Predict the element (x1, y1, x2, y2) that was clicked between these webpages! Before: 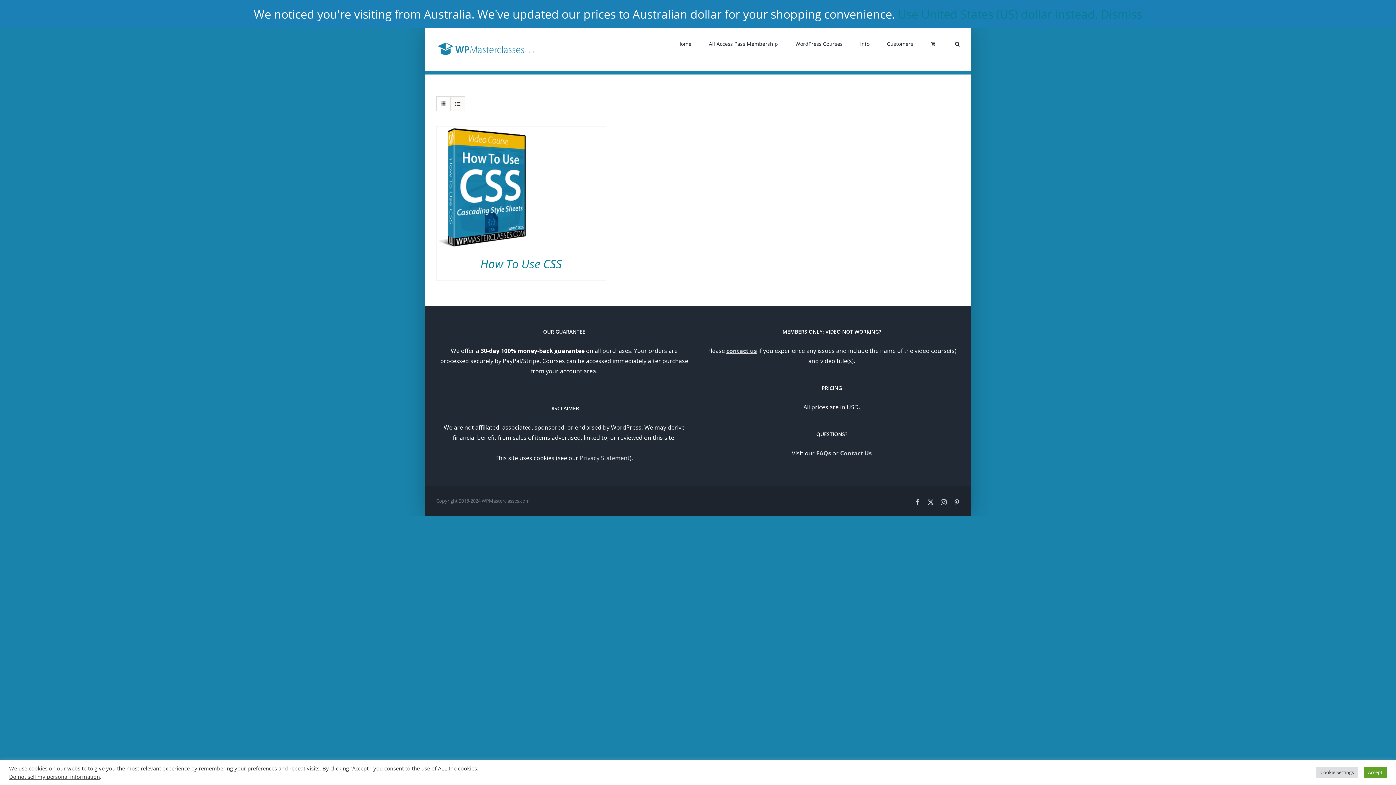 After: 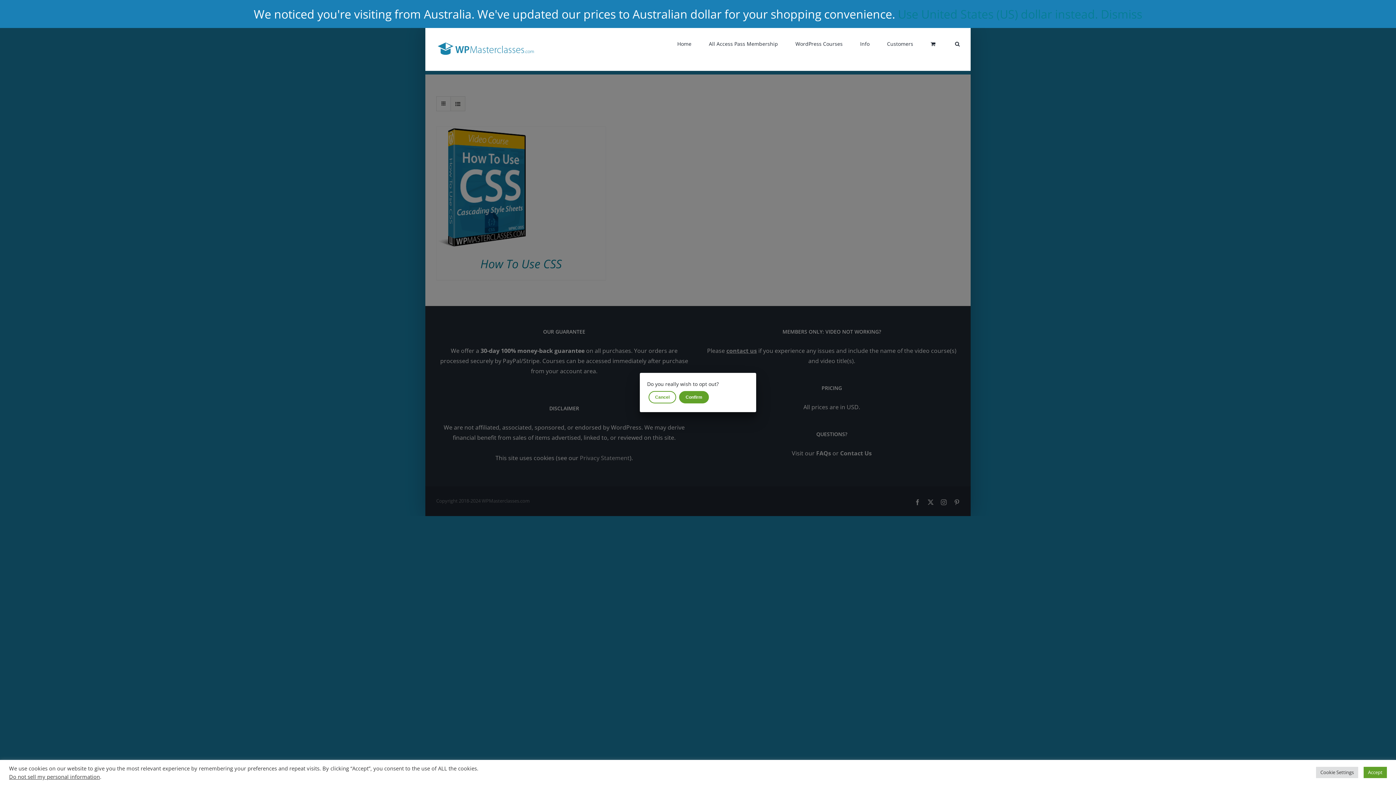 Action: bbox: (9, 773, 100, 780) label: Do not sell my personal information